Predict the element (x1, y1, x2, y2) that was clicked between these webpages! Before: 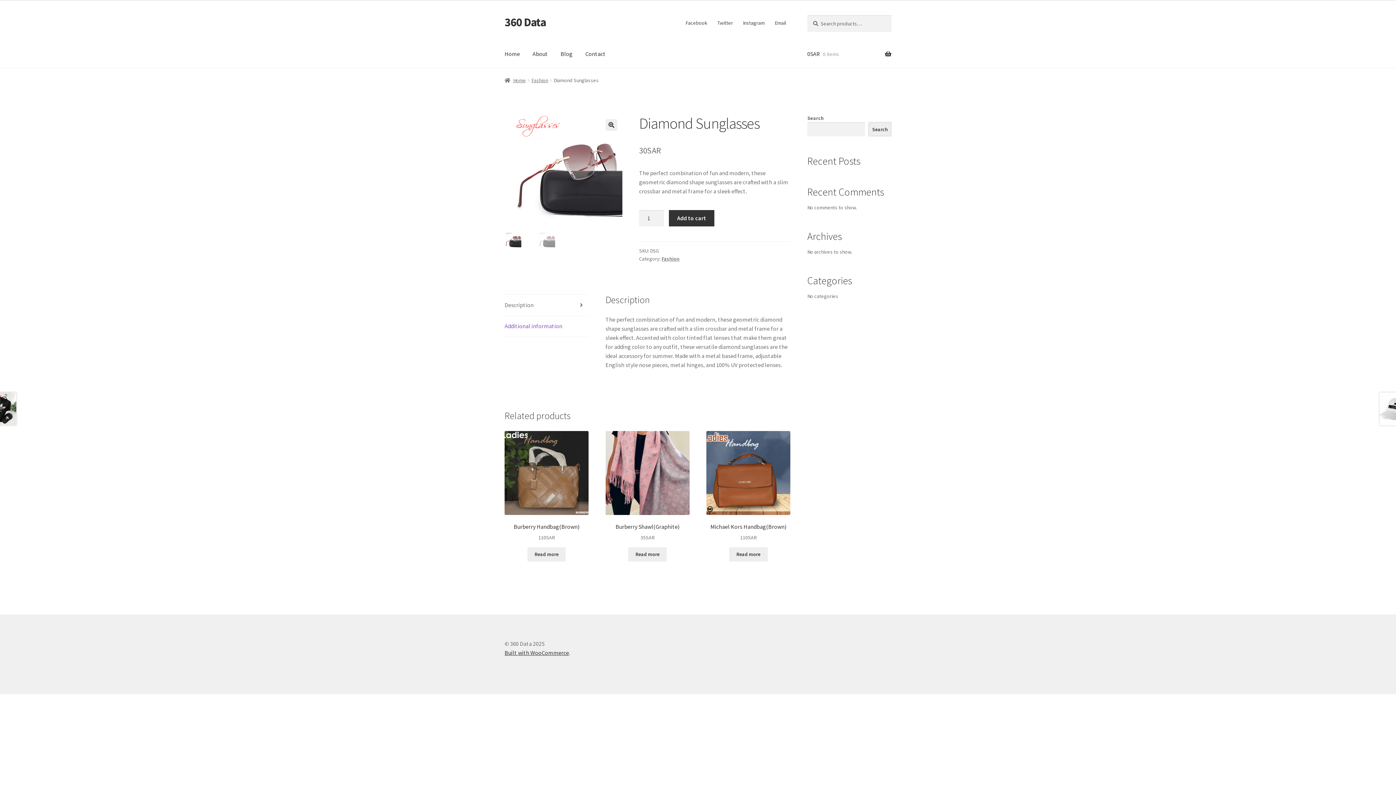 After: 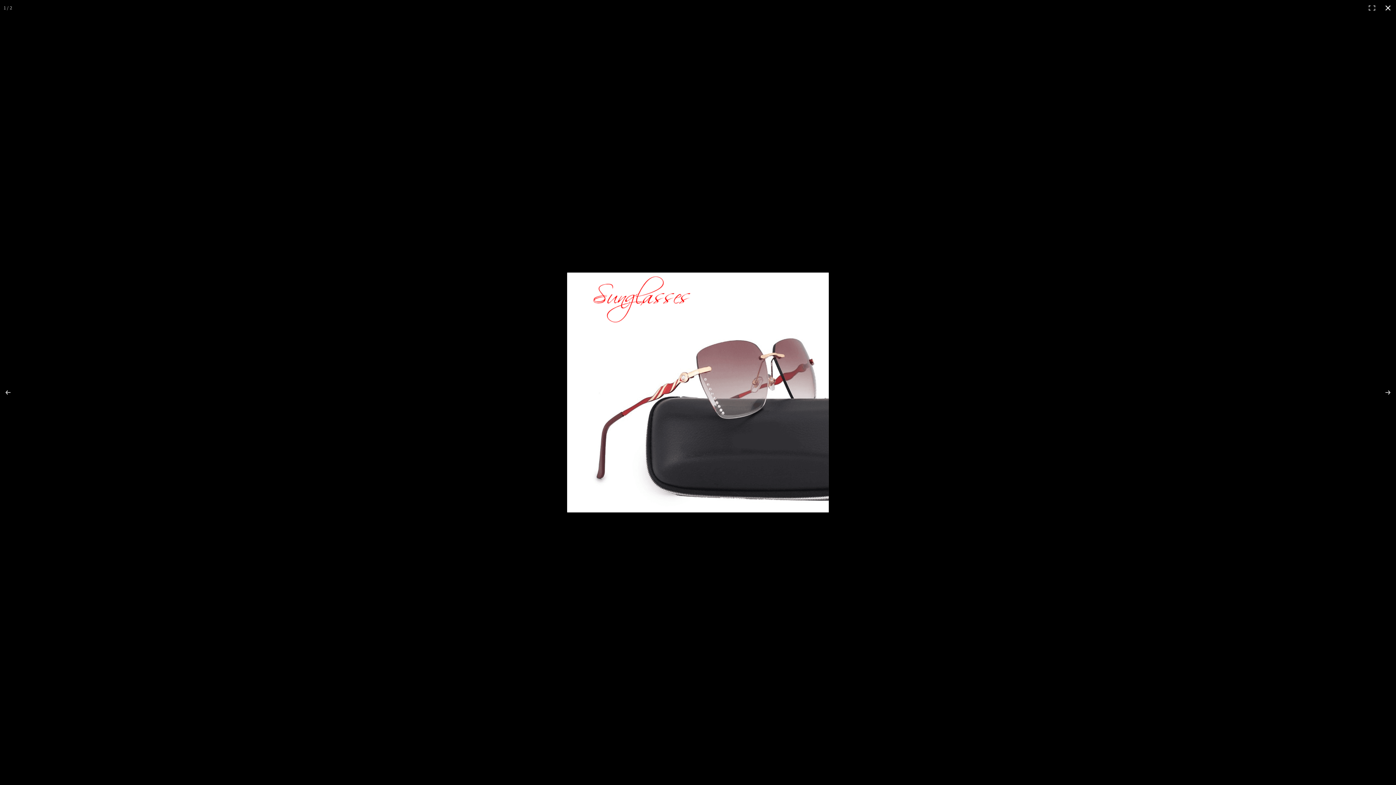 Action: bbox: (605, 119, 617, 130) label: View full-screen image gallery